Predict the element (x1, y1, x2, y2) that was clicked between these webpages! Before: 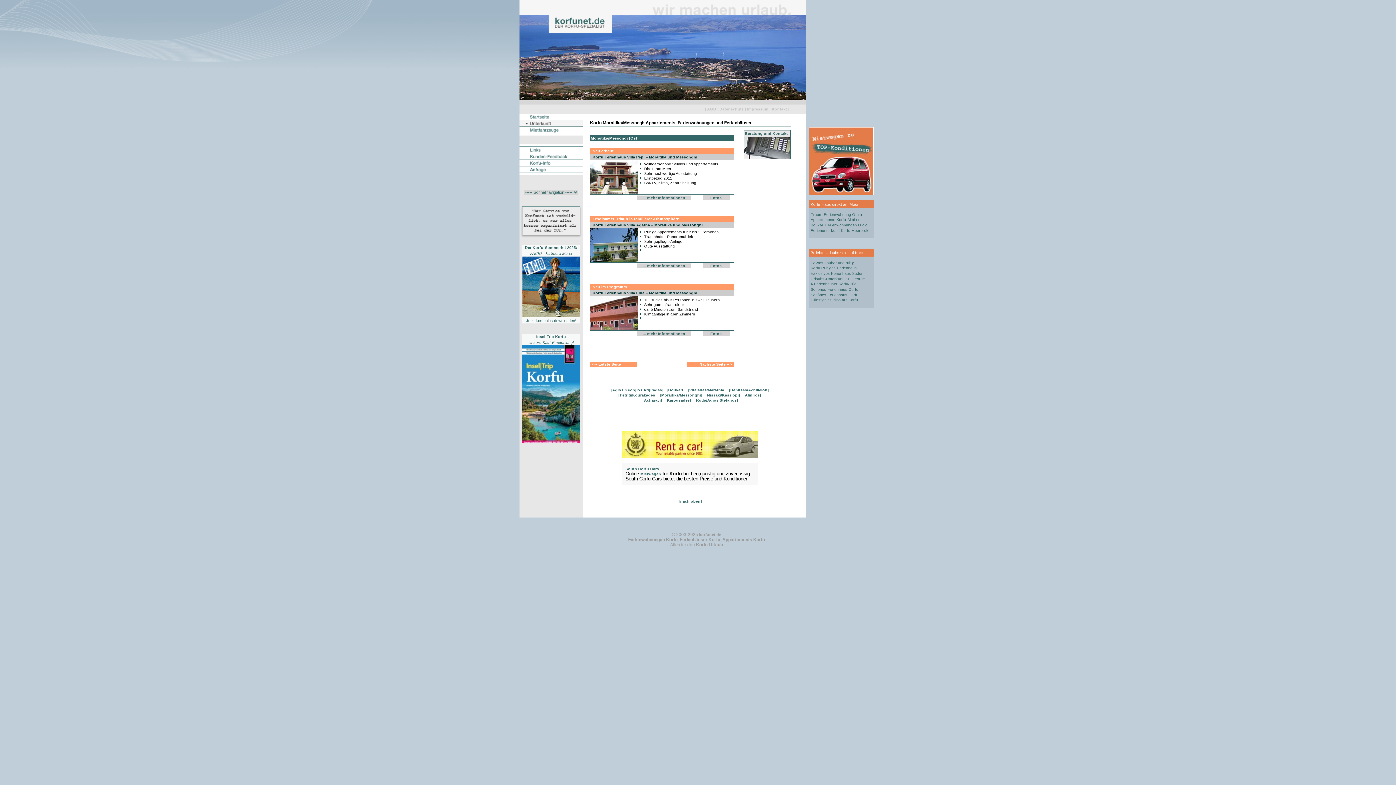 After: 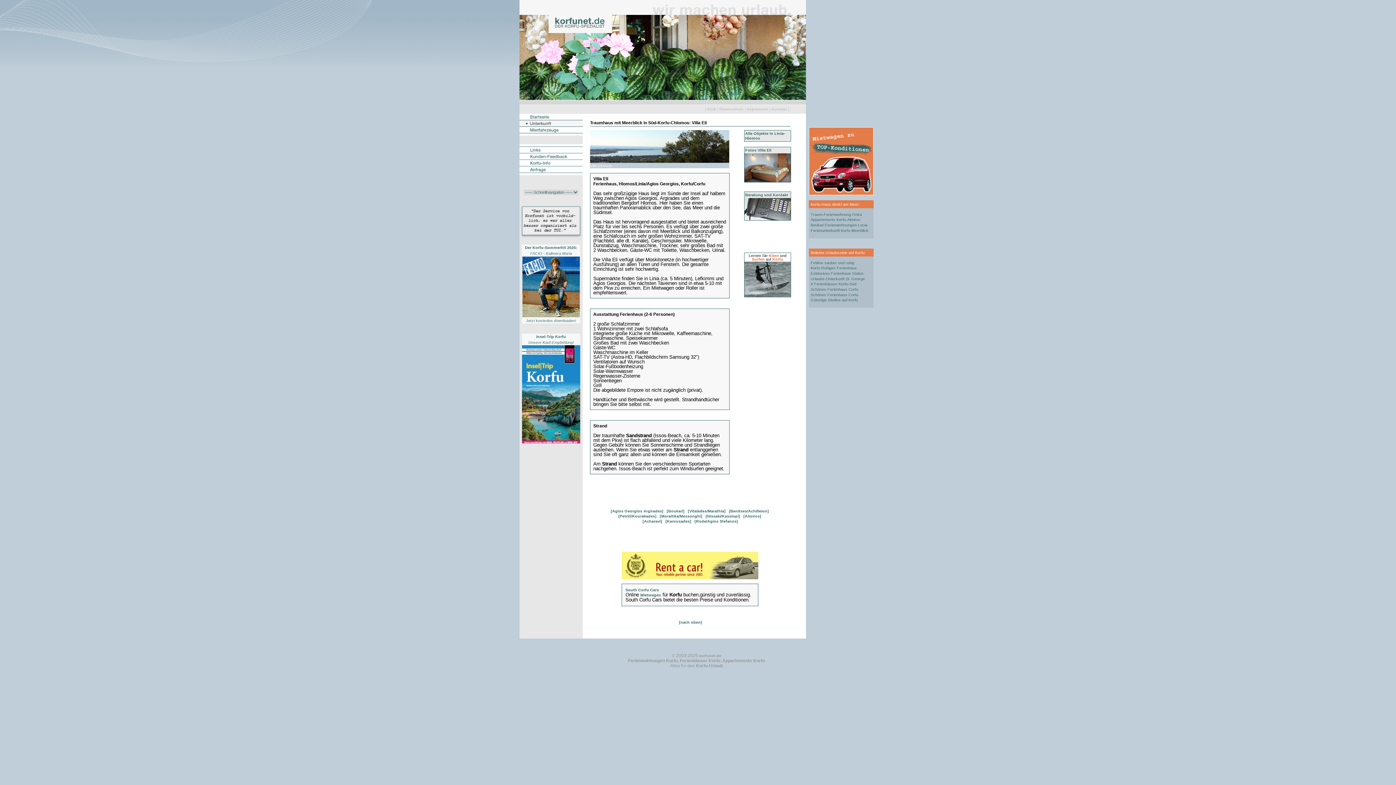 Action: label: Exklusives Ferienhaus Süden bbox: (810, 273, 872, 273)